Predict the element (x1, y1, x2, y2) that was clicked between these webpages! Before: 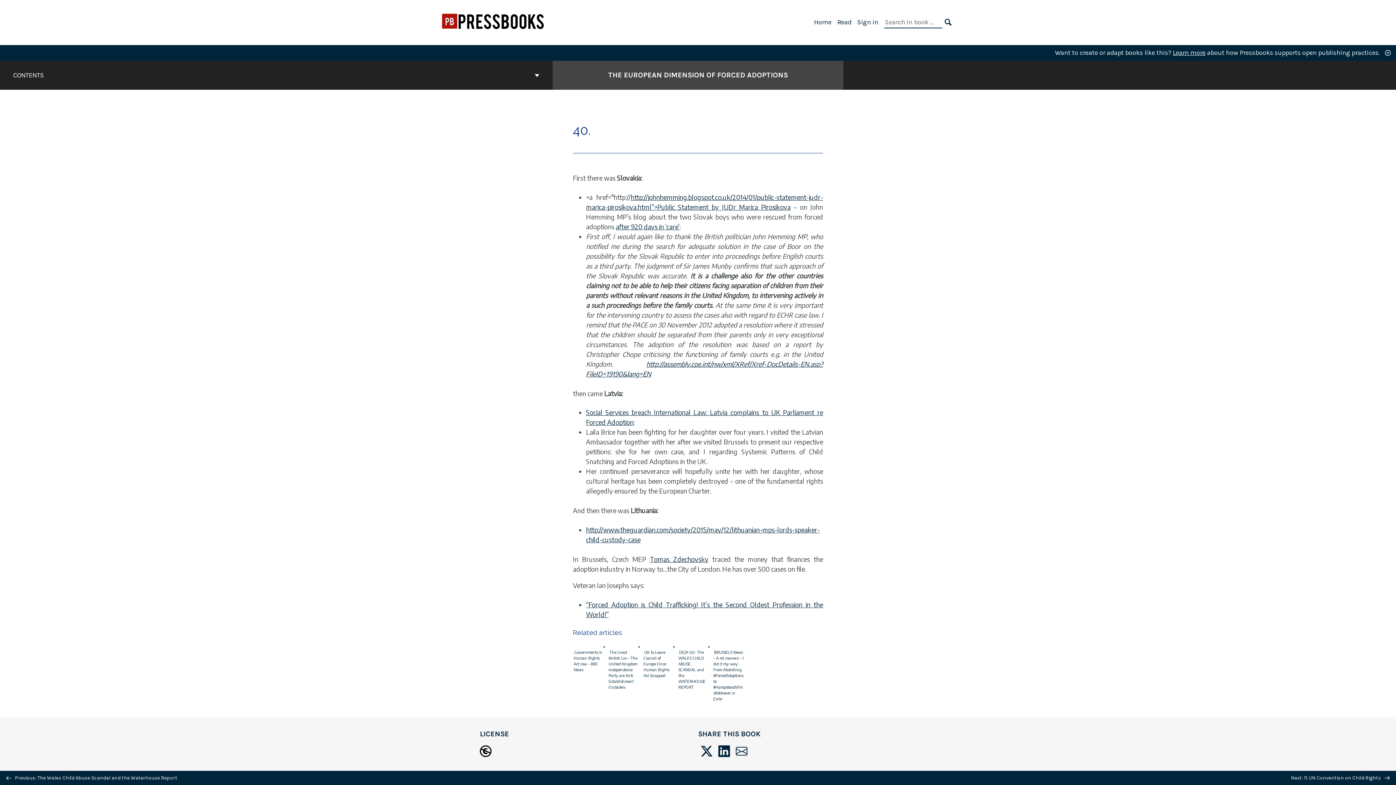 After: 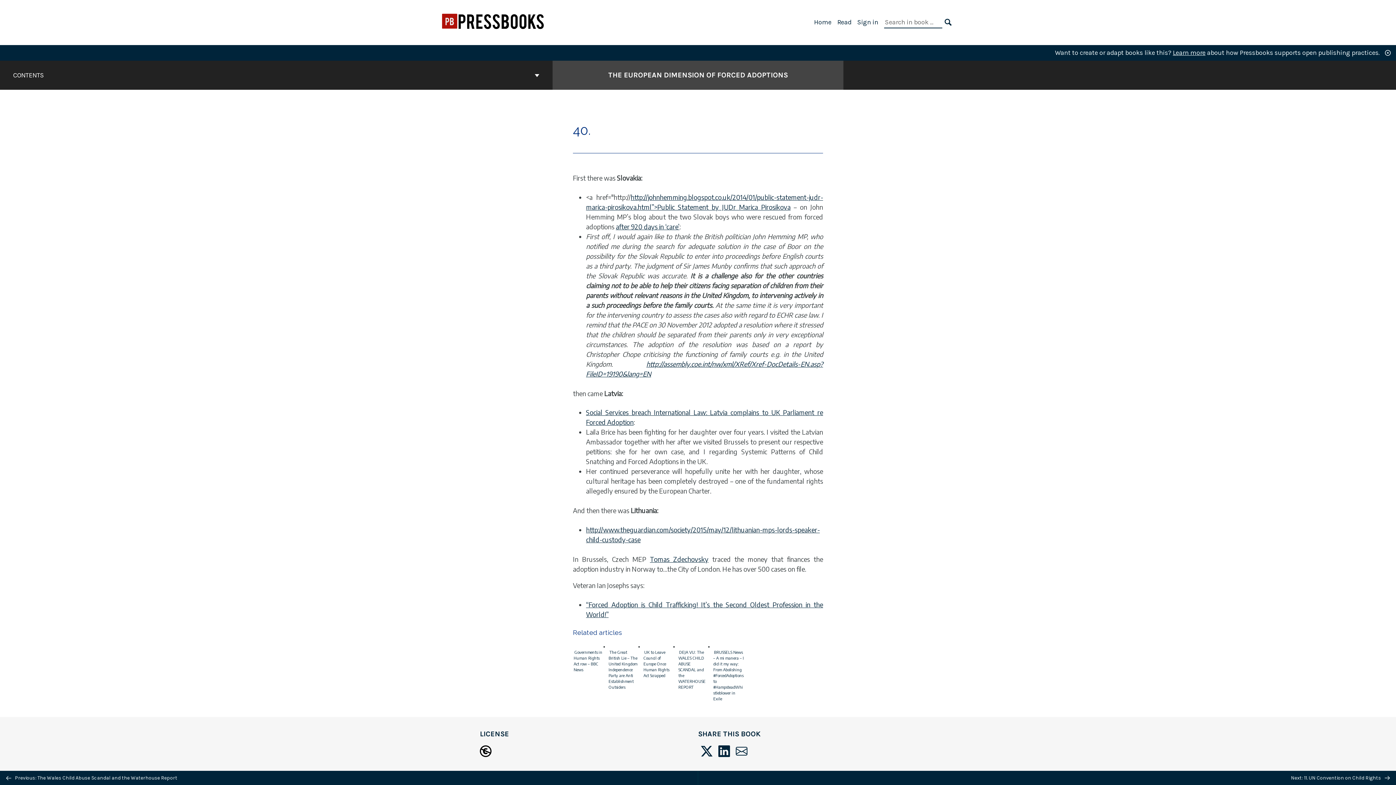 Action: label: The Great British Lie – The United Kingdom Independence Party are Anti Establishment Outsiders bbox: (608, 648, 637, 689)